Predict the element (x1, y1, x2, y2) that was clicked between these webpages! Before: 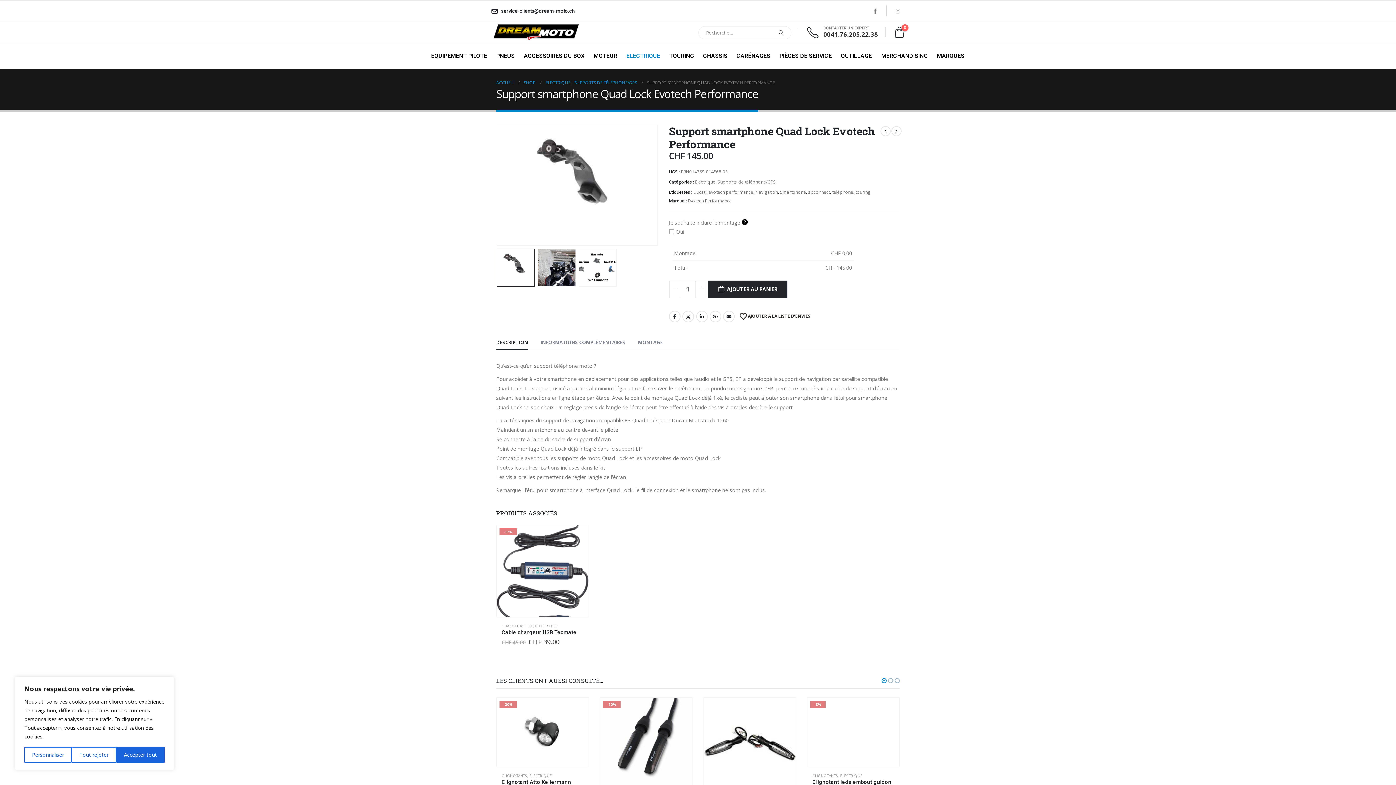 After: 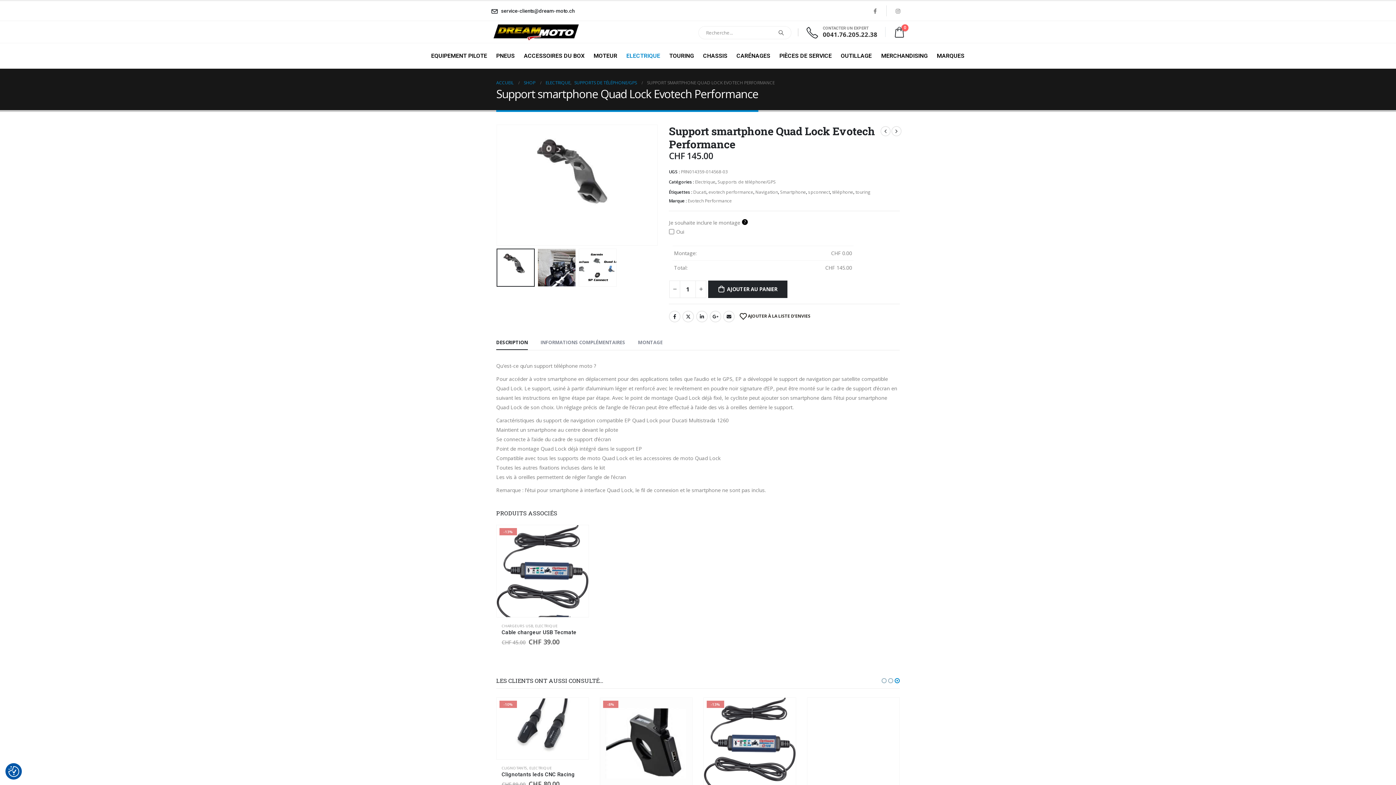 Action: bbox: (116, 747, 164, 763) label: Accepter tout